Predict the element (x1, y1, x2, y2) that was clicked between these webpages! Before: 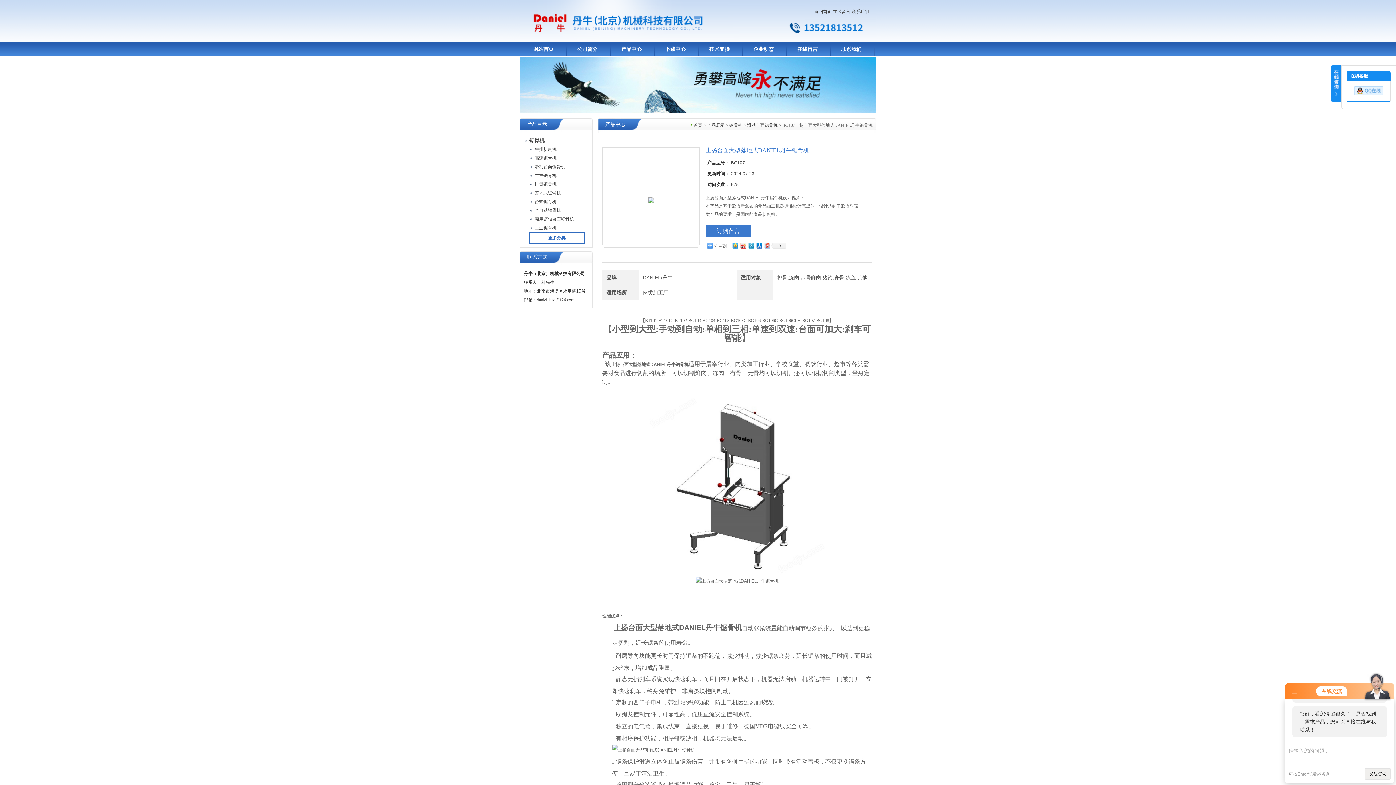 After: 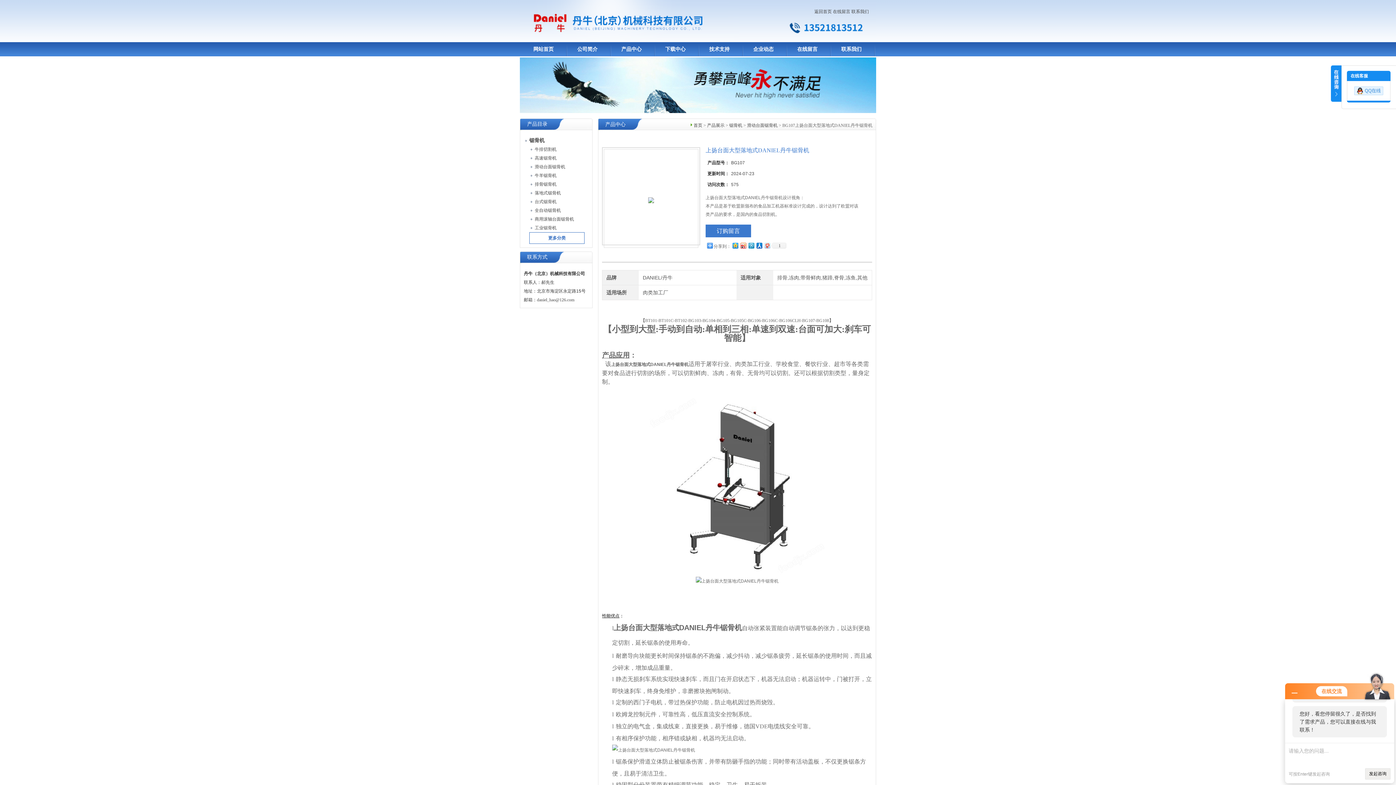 Action: bbox: (763, 241, 771, 250)